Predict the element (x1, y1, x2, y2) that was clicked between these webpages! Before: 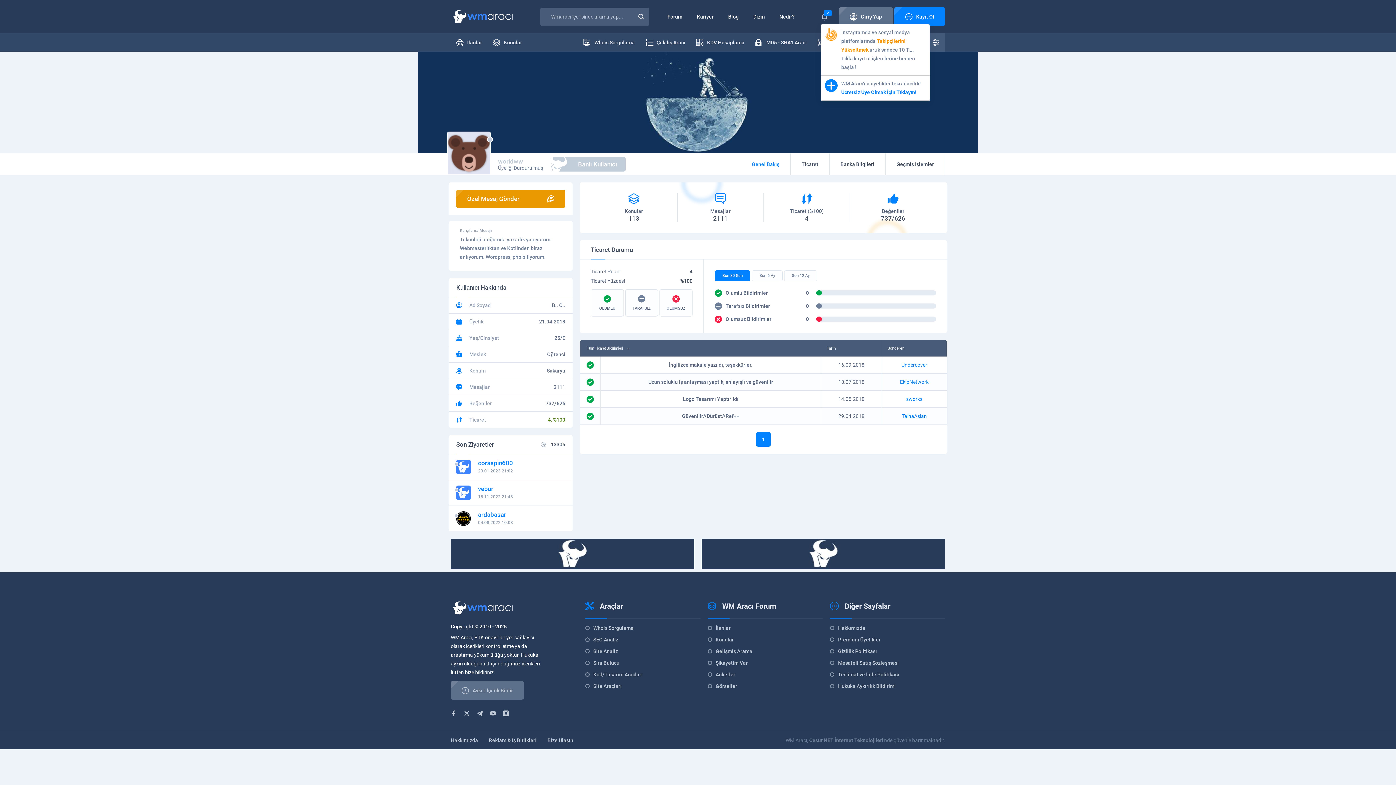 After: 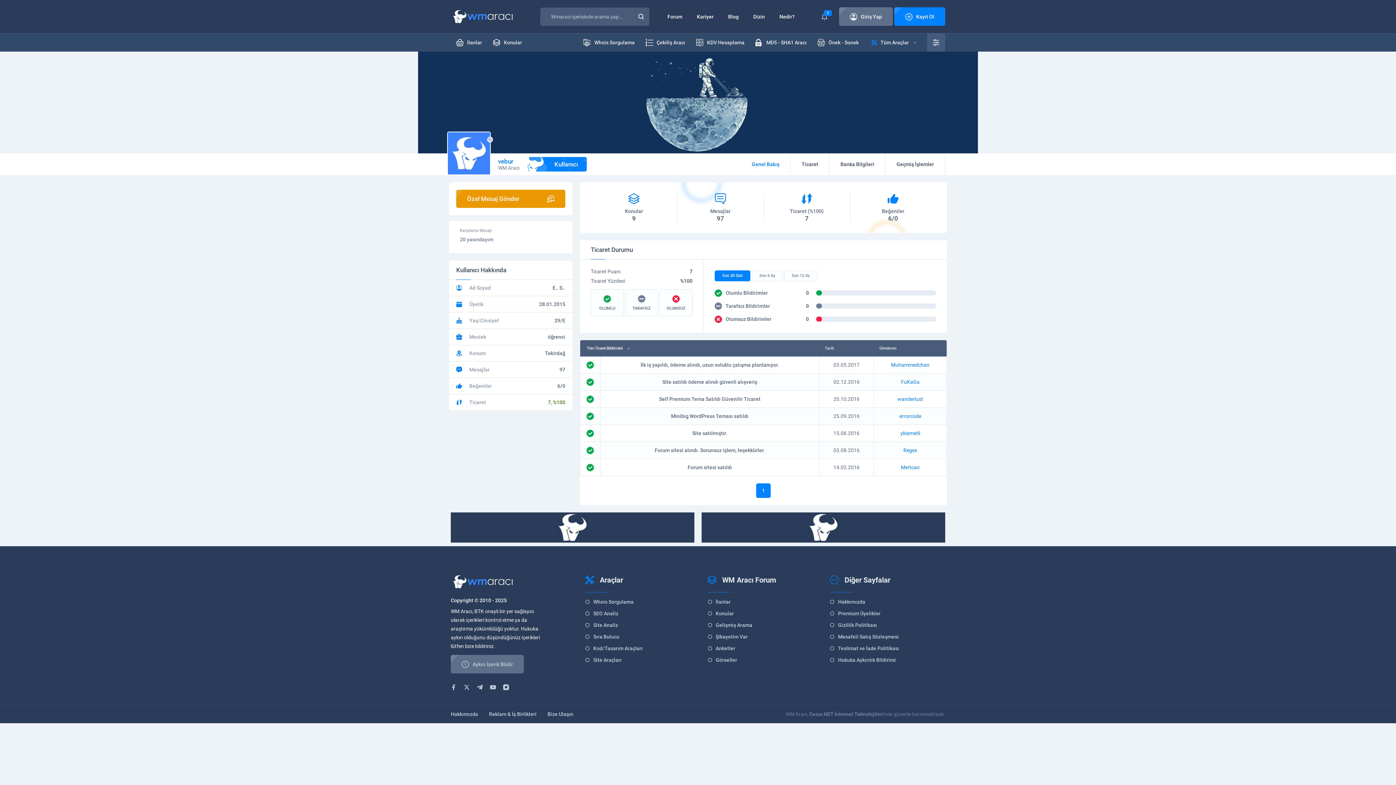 Action: bbox: (478, 485, 493, 492) label: vebur